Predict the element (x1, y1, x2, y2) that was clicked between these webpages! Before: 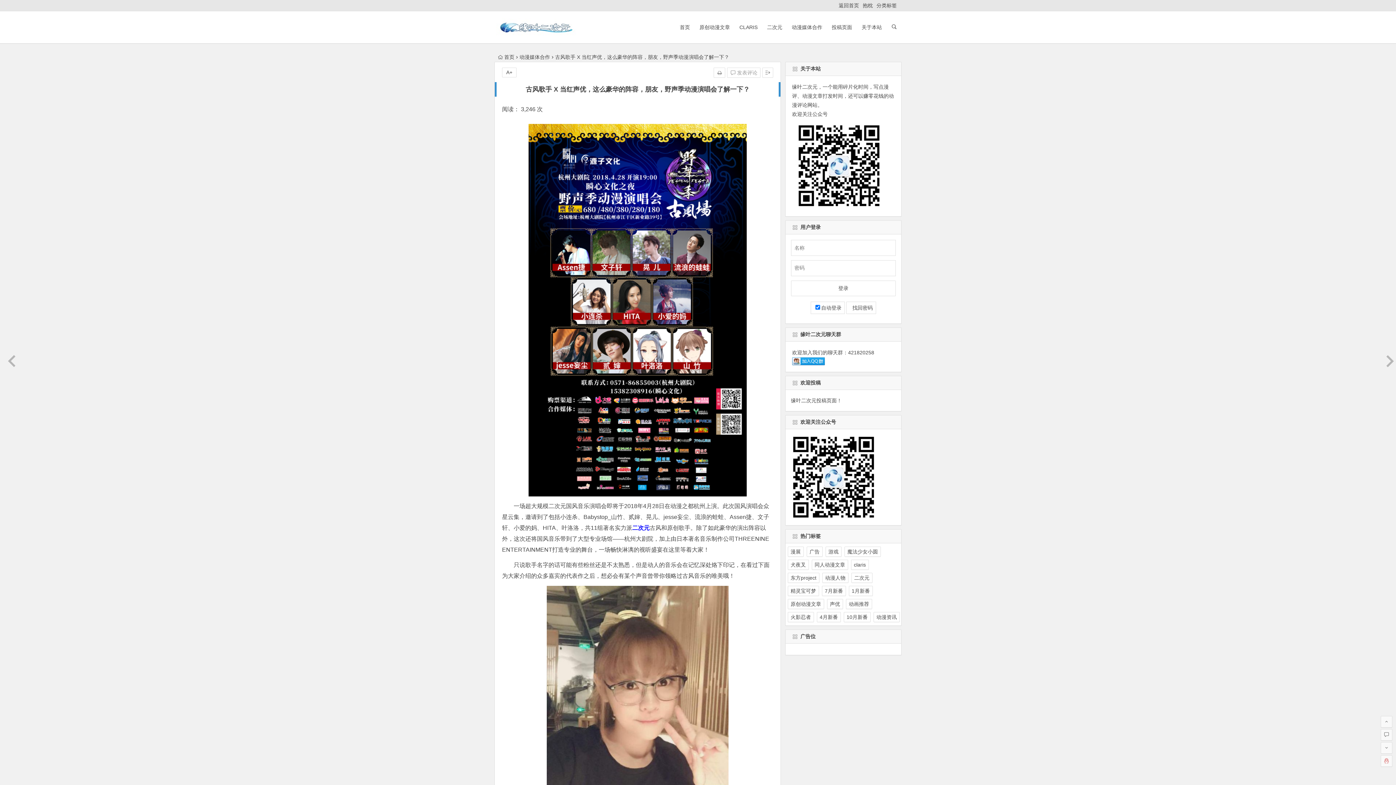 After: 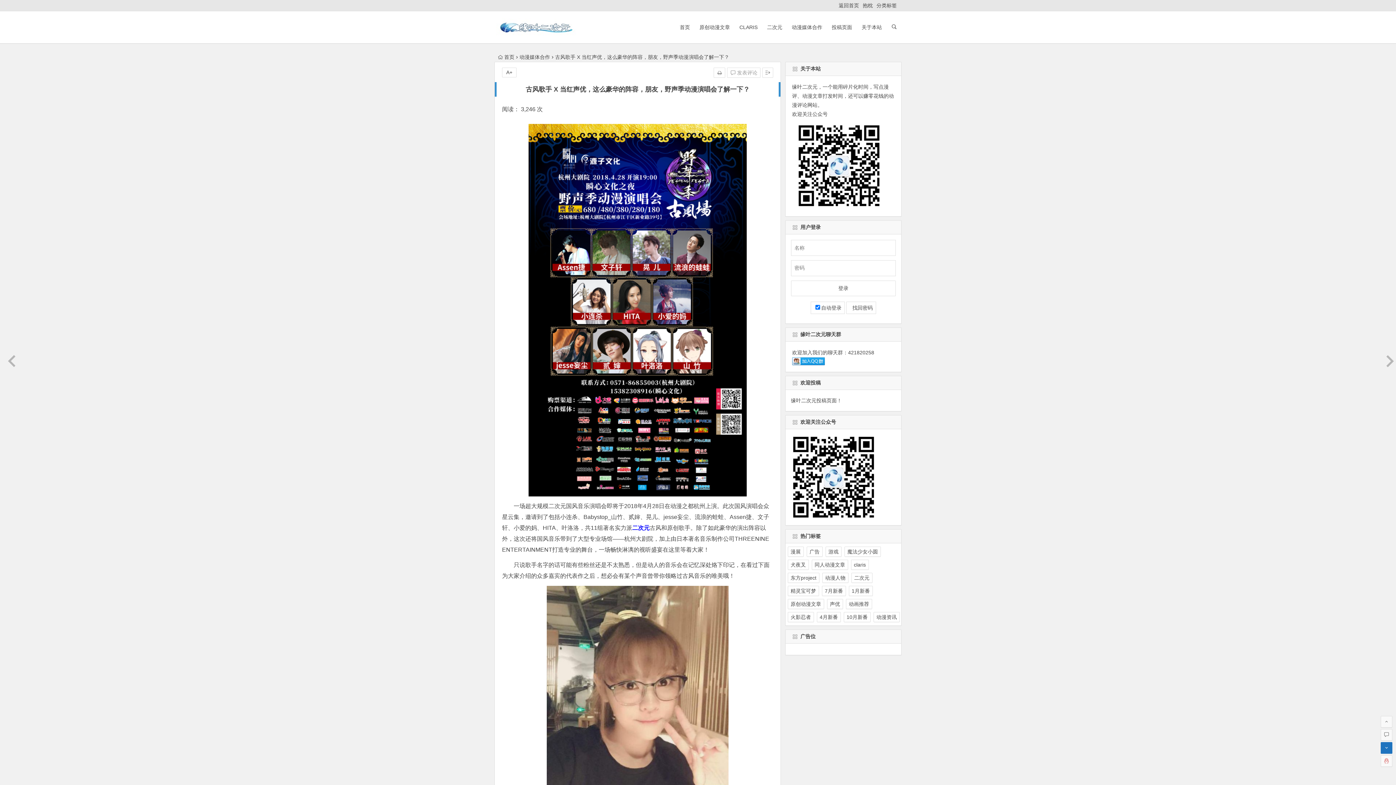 Action: bbox: (1381, 742, 1392, 754)